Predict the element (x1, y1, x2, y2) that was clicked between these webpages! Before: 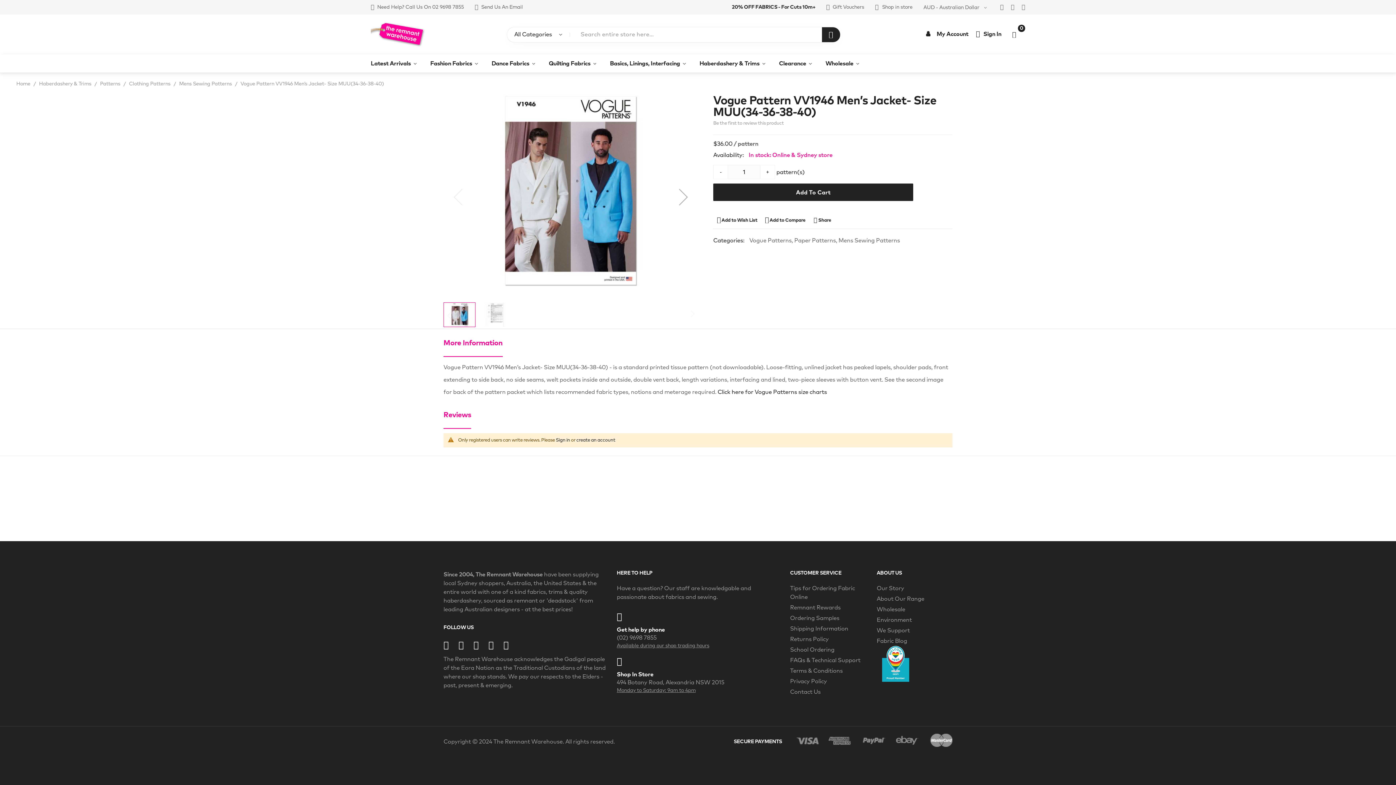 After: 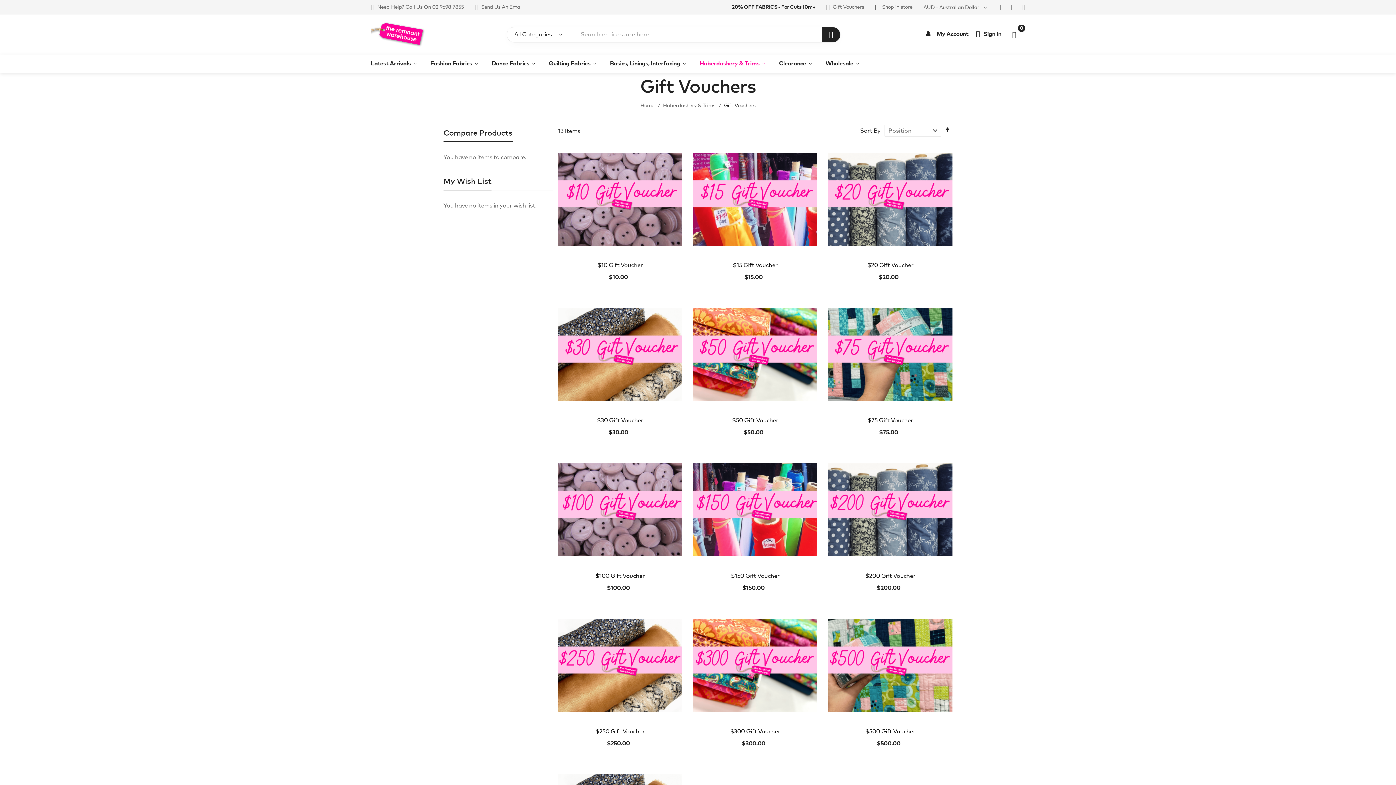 Action: label: Gift Vouchers bbox: (826, 3, 864, 11)